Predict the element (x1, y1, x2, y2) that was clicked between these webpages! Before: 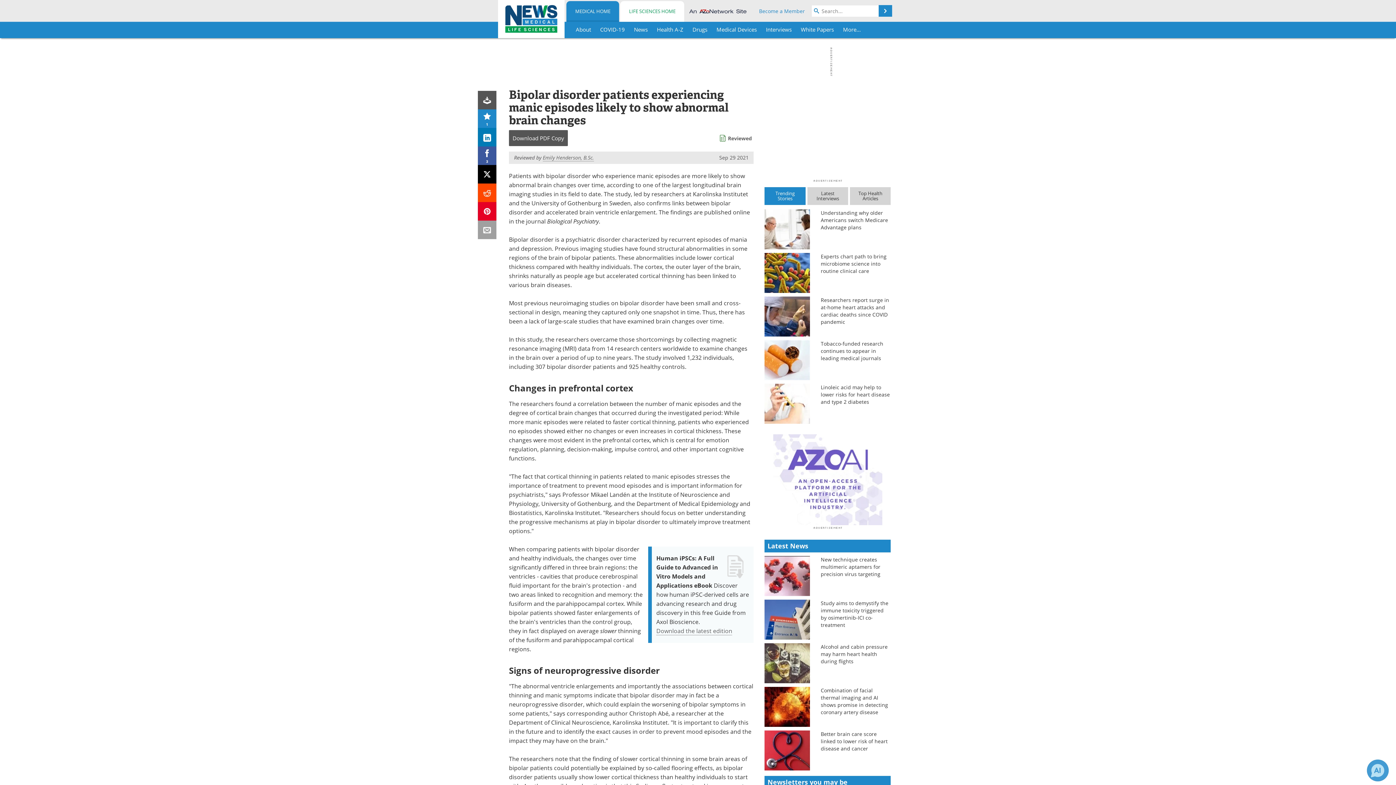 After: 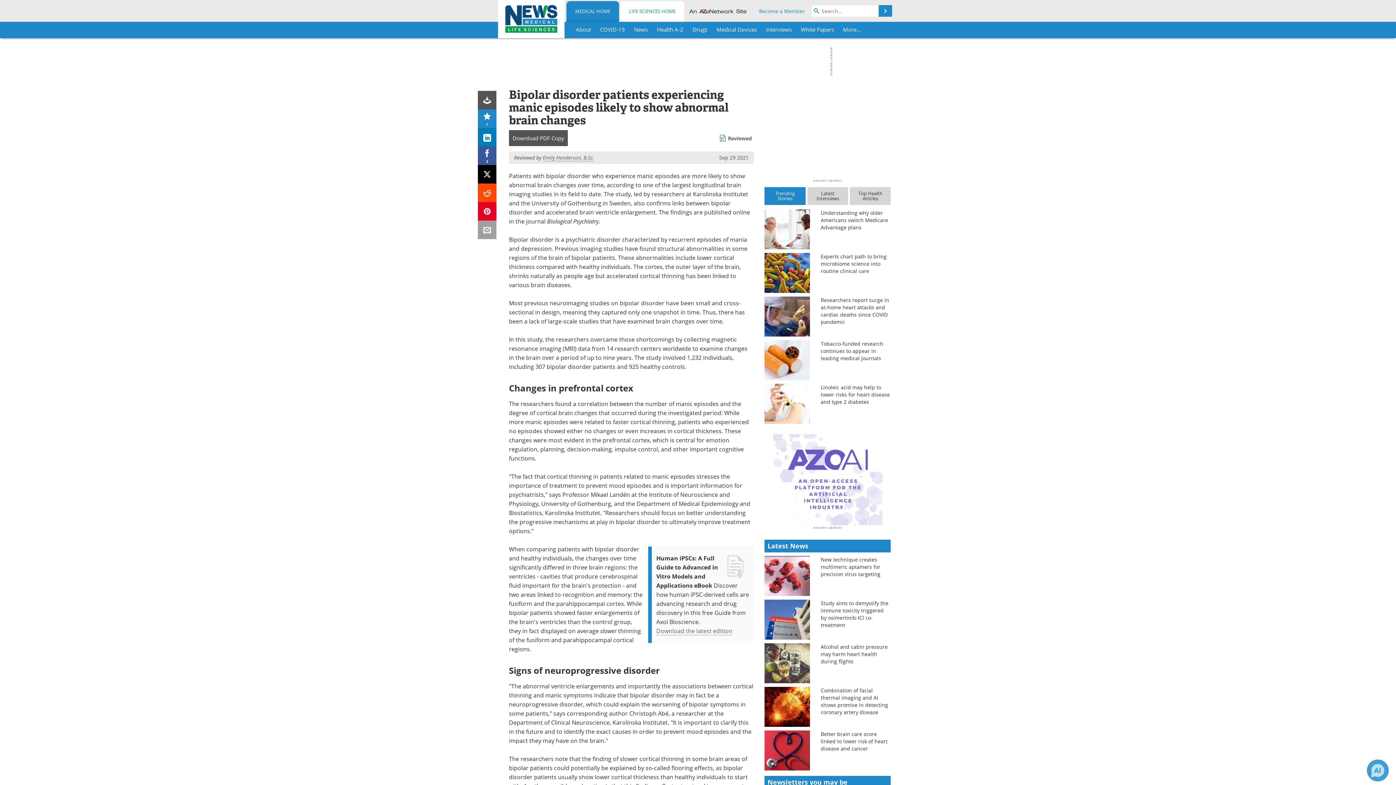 Action: bbox: (478, 202, 496, 220)